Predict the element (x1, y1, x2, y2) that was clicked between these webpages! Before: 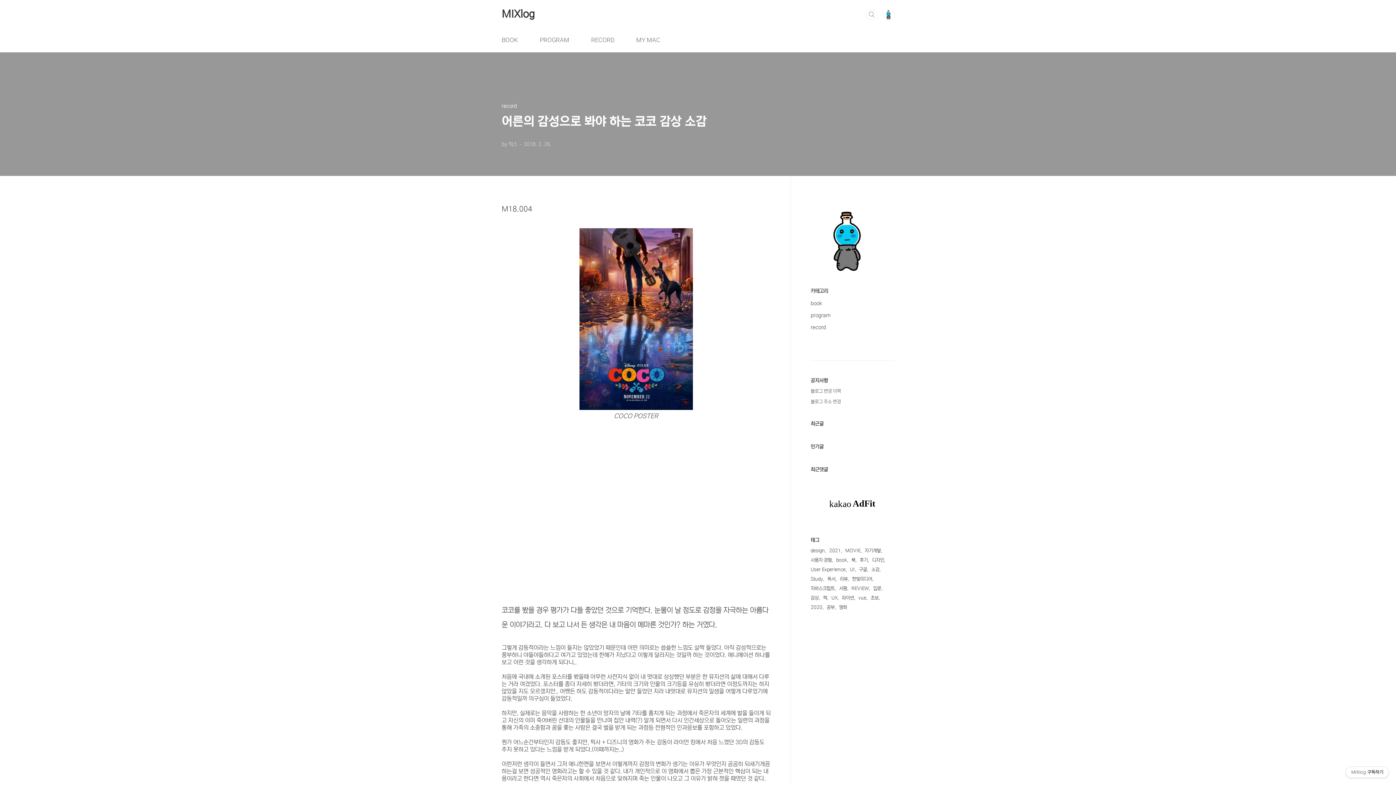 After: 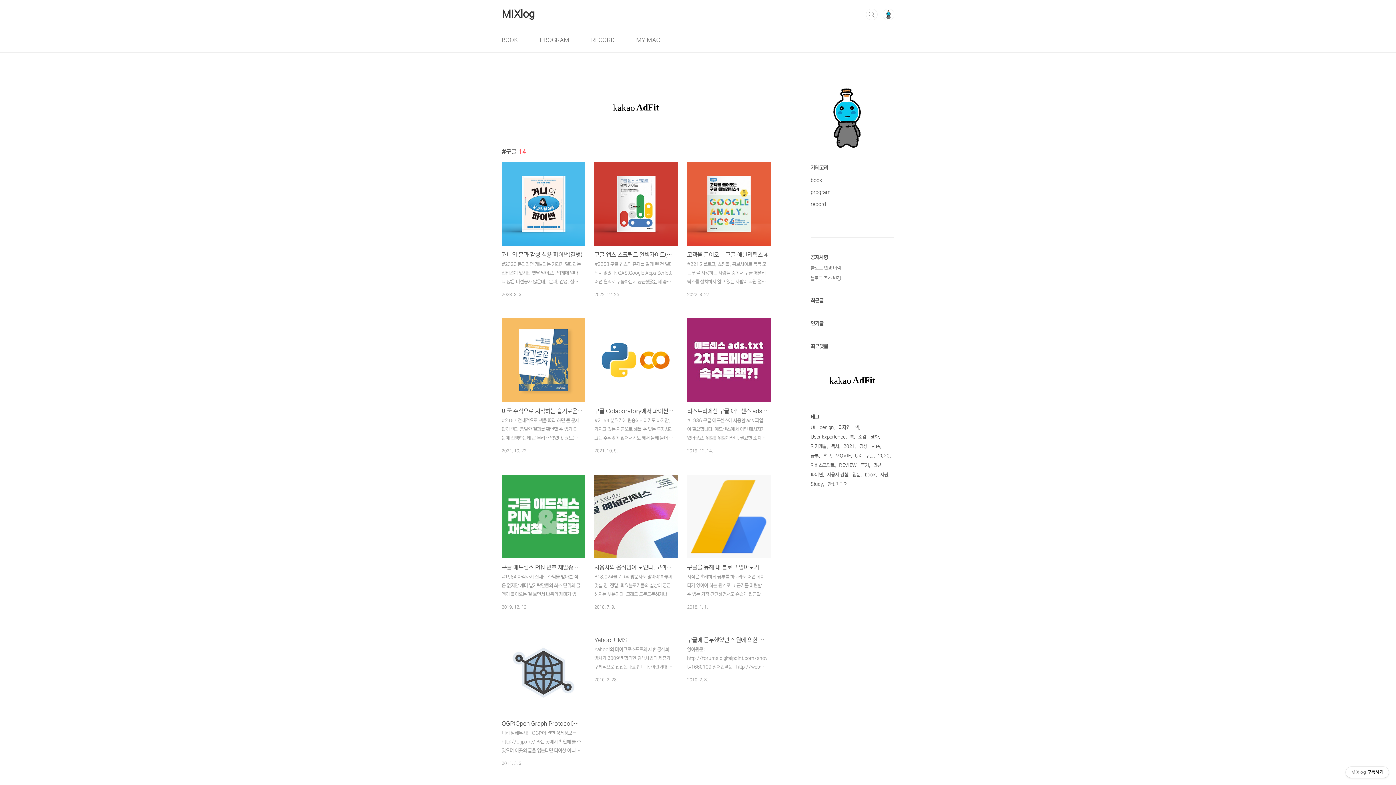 Action: label: 구글 bbox: (859, 565, 868, 574)